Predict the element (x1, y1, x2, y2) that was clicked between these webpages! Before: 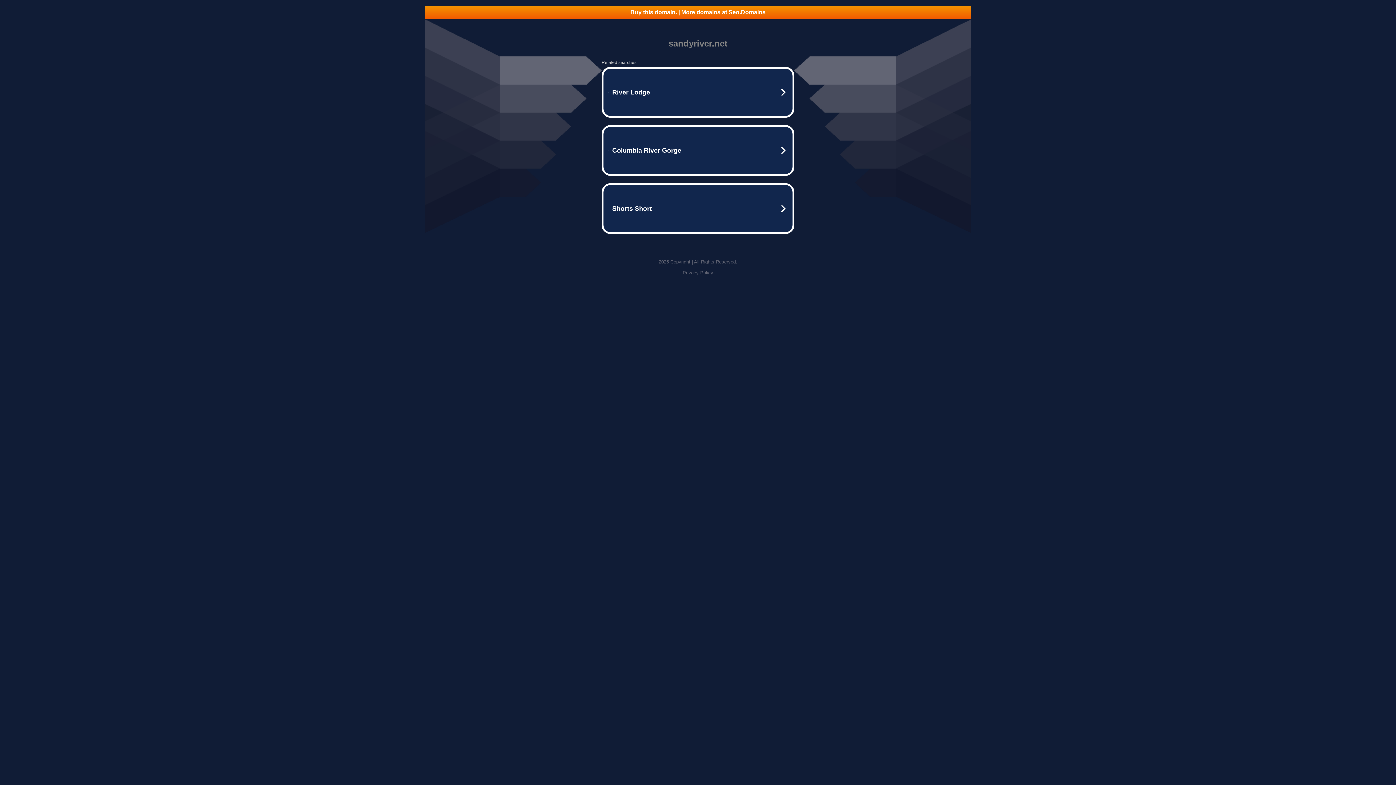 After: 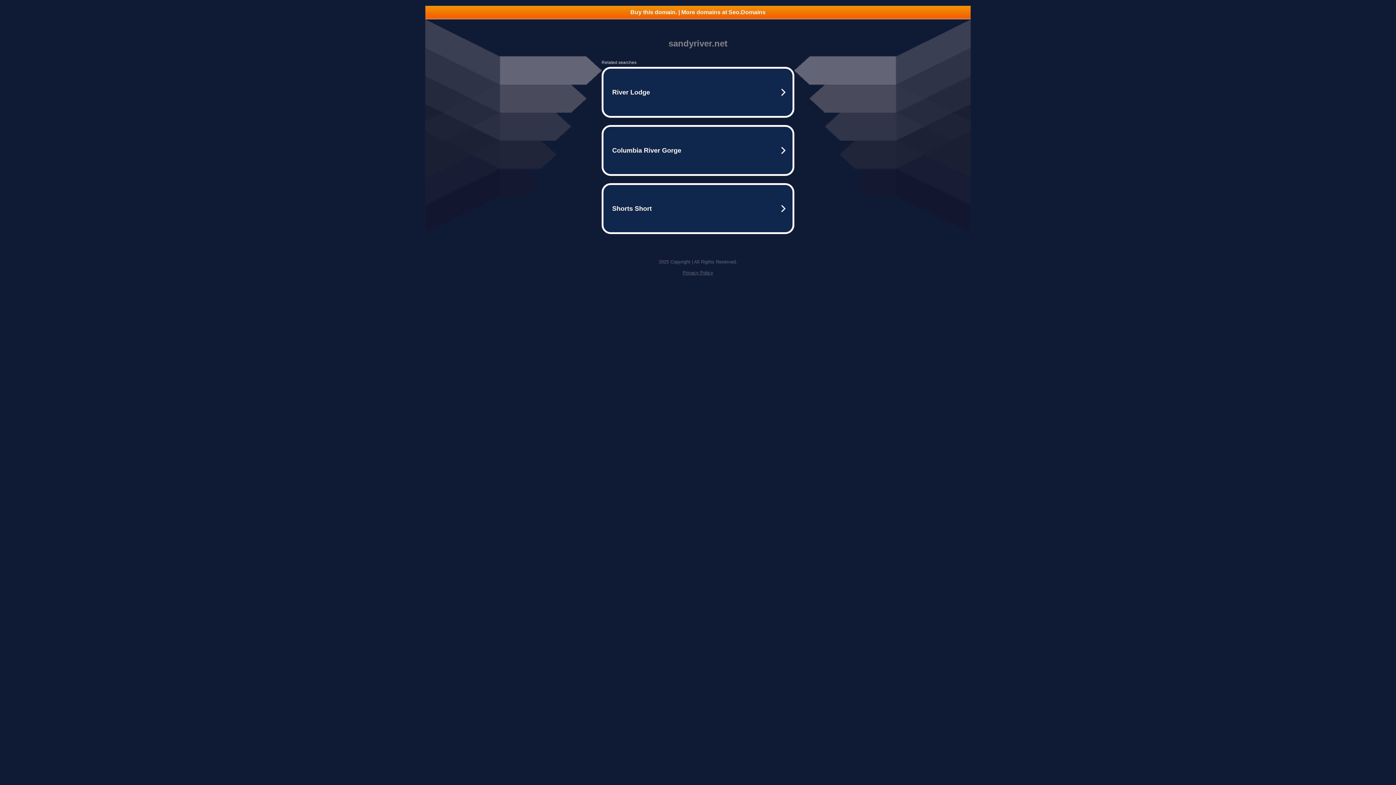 Action: bbox: (425, 5, 970, 18) label: Buy this domain. | More domains at Seo.Domains